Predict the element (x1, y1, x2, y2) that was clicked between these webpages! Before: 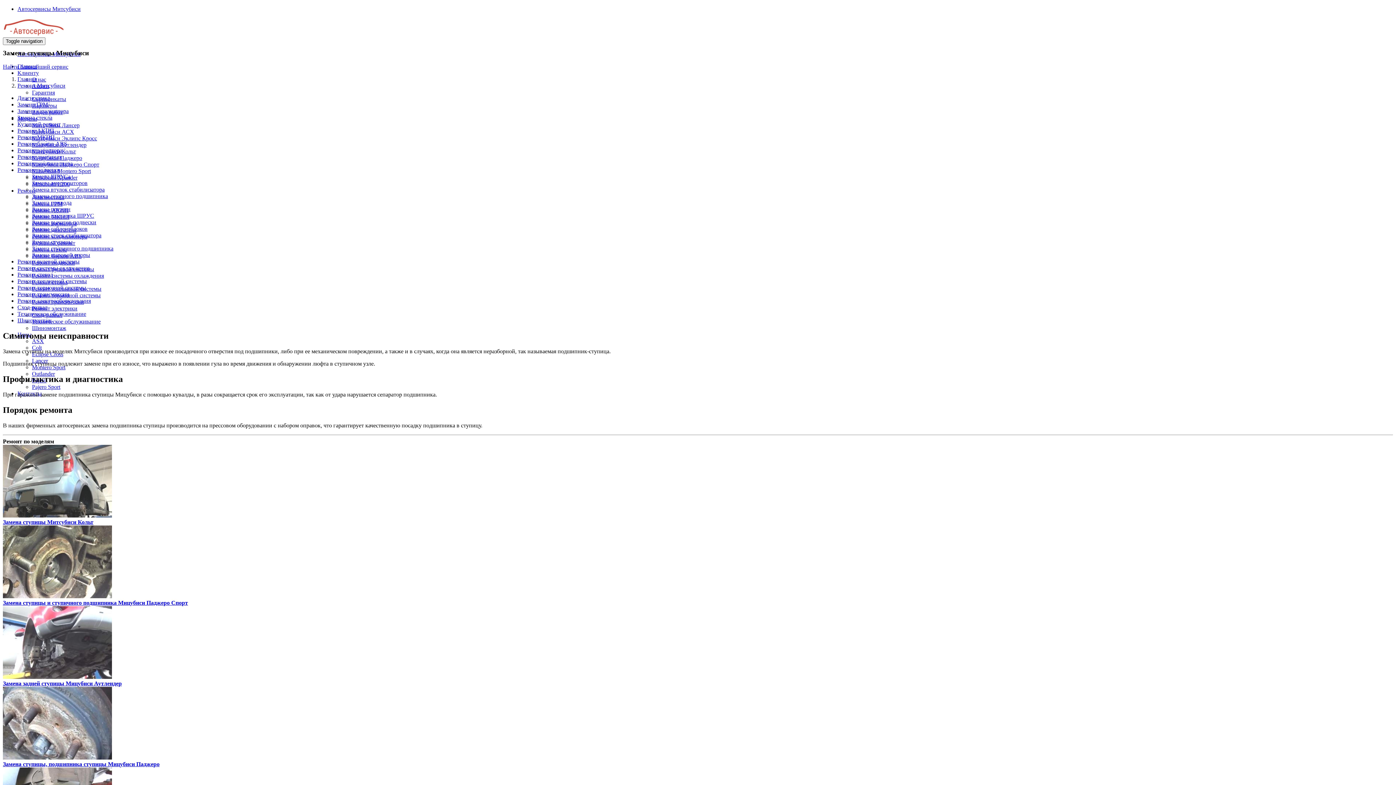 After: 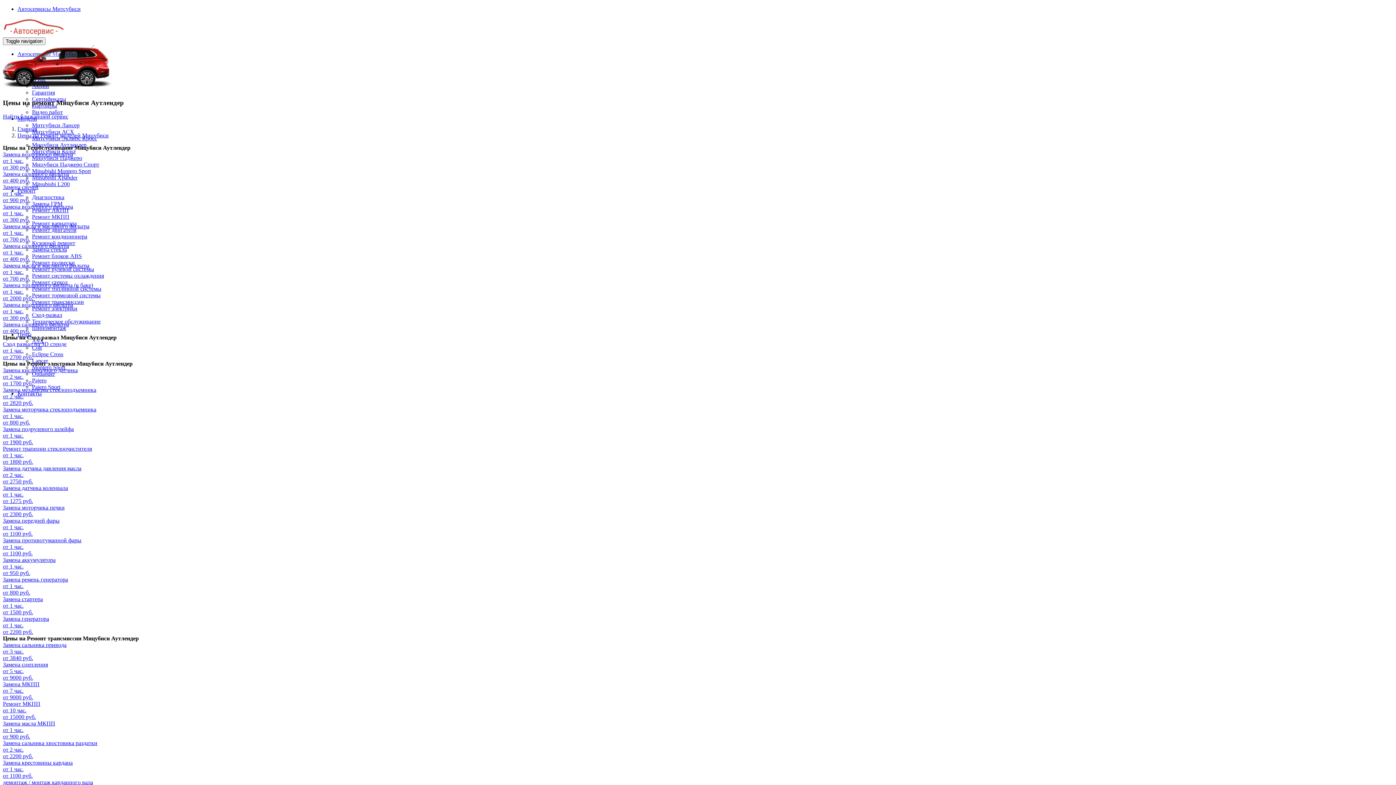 Action: label: Outlander bbox: (32, 370, 54, 377)